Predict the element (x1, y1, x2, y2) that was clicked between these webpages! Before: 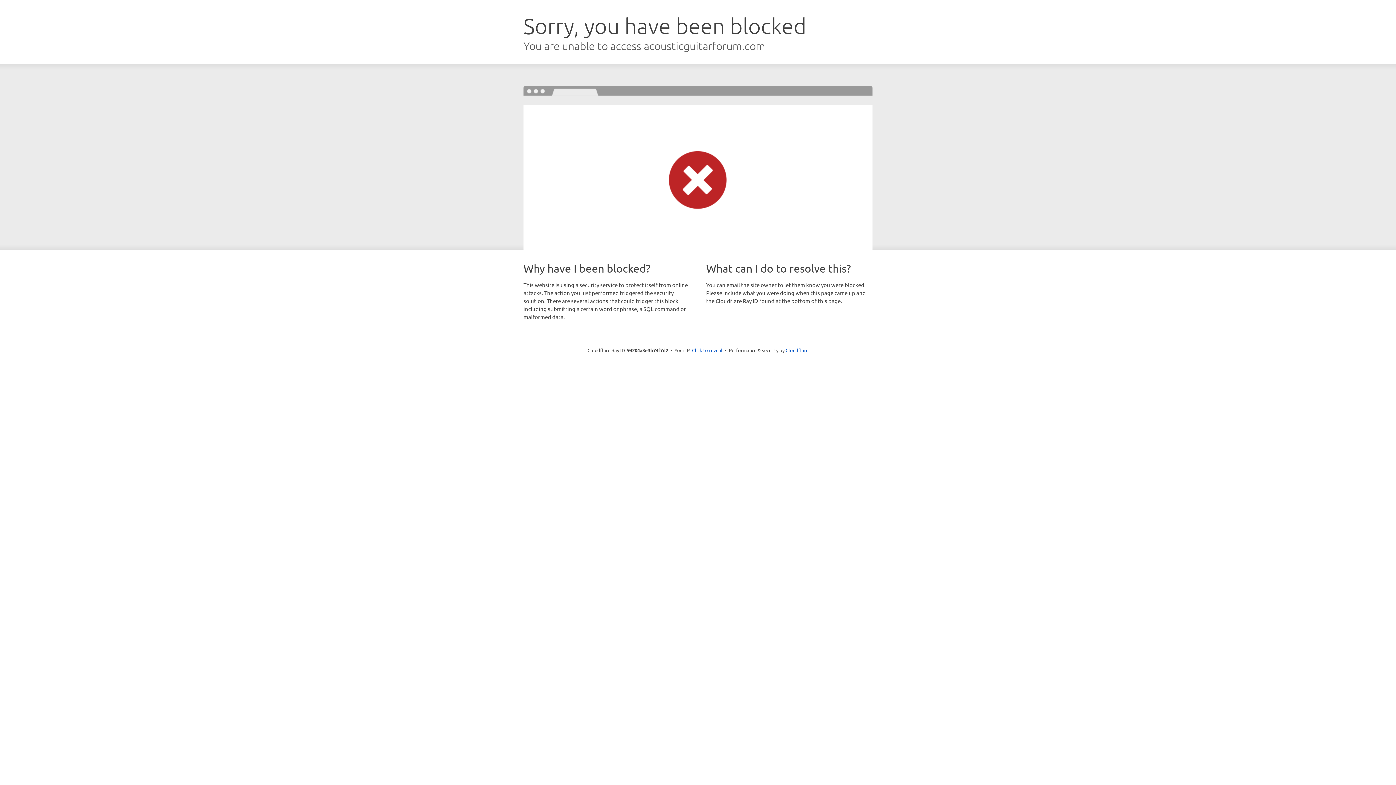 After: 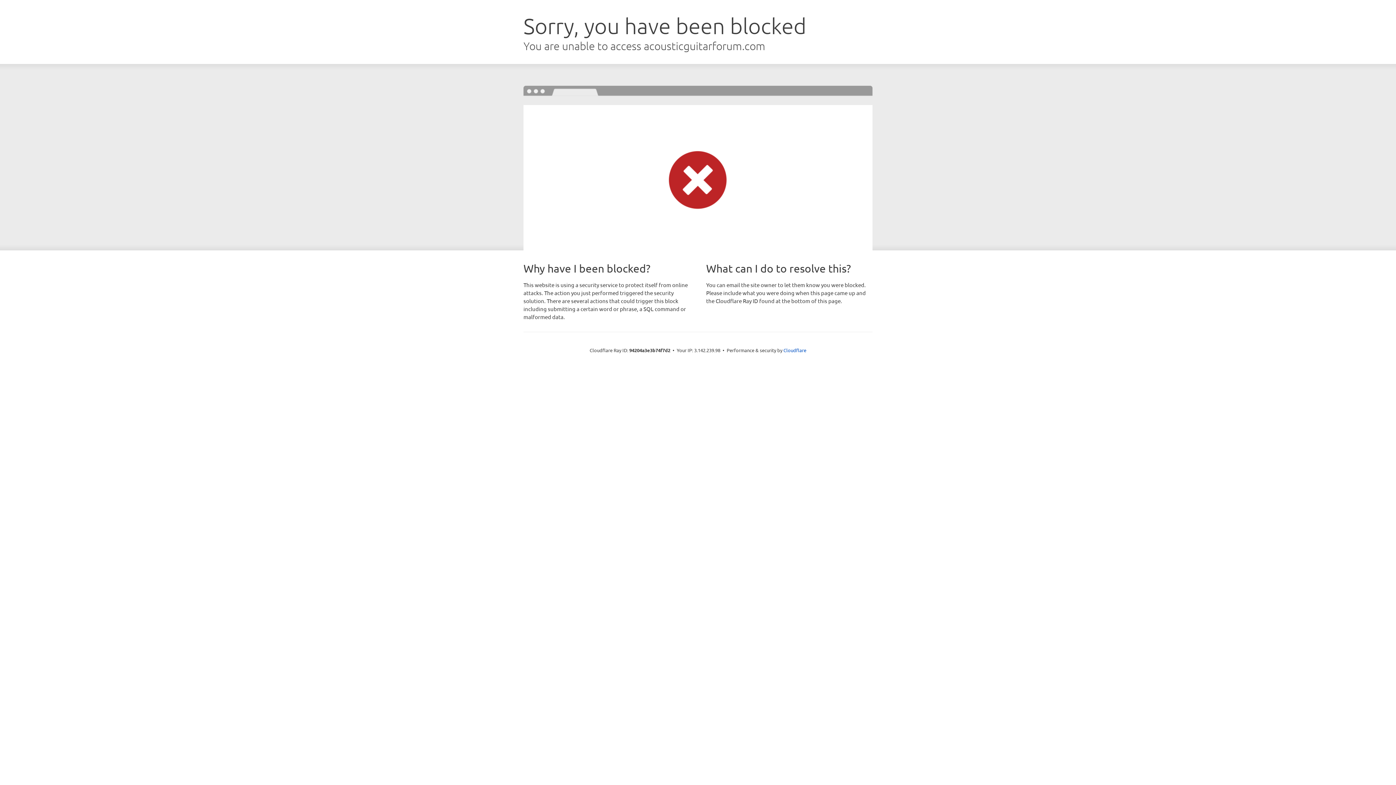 Action: bbox: (692, 346, 722, 353) label: Click to reveal